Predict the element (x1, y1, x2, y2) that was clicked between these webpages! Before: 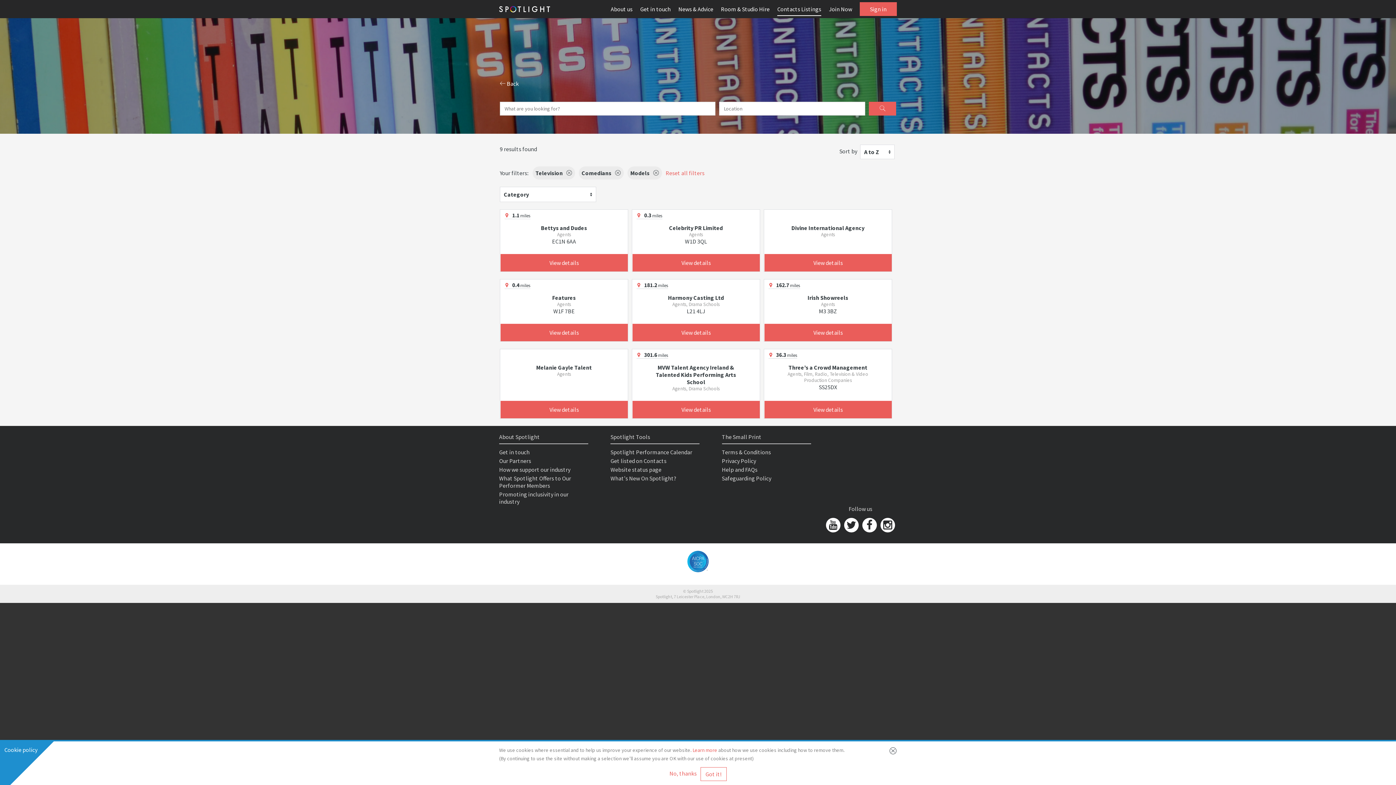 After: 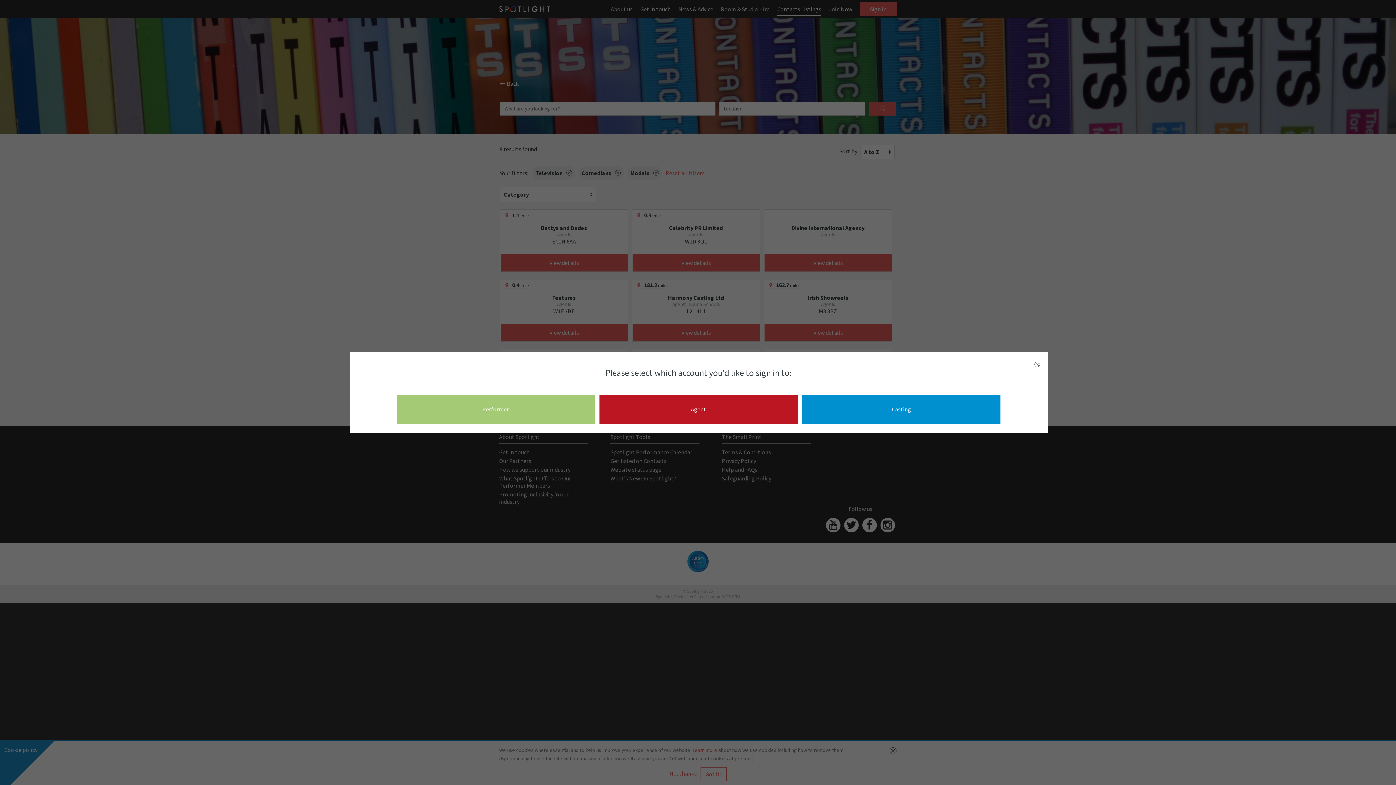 Action: bbox: (860, 2, 897, 16) label: Sign in